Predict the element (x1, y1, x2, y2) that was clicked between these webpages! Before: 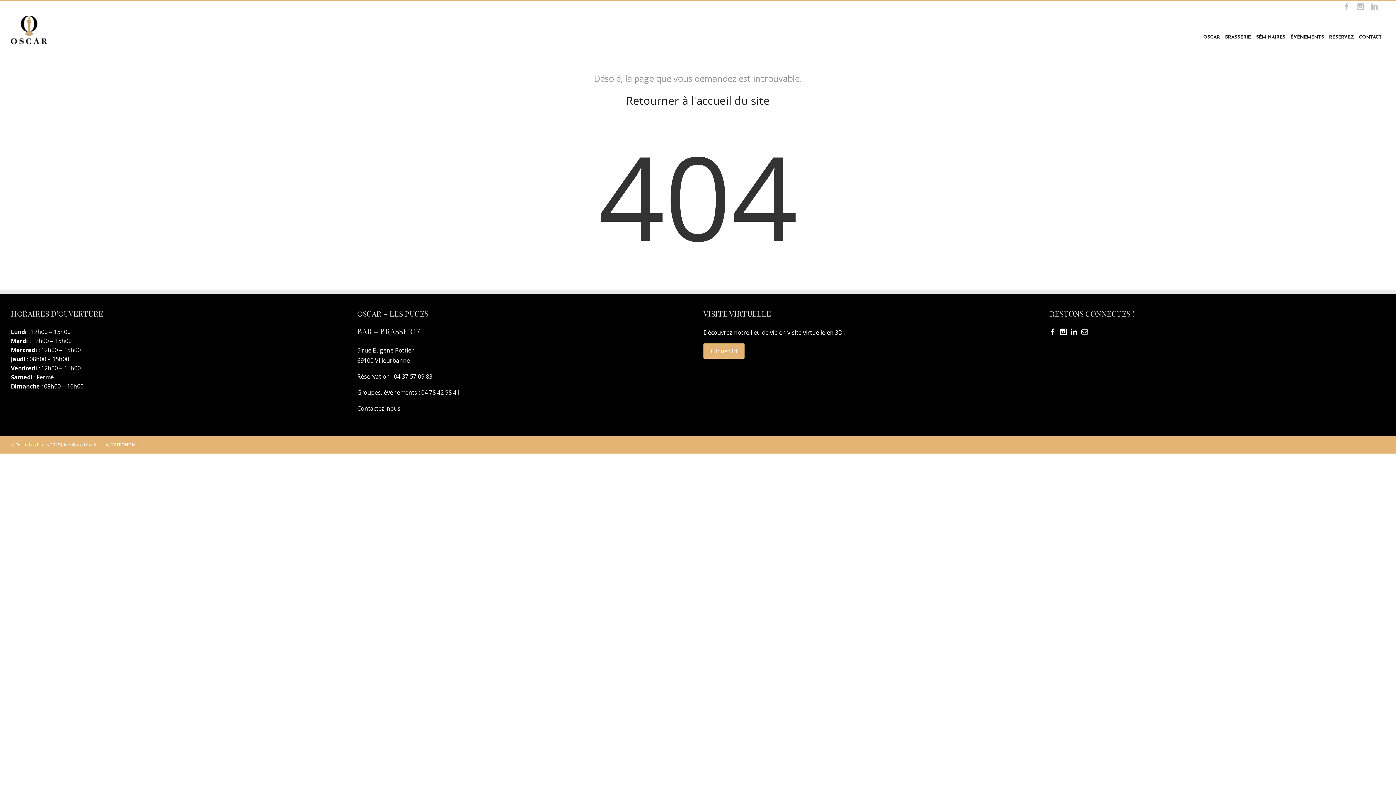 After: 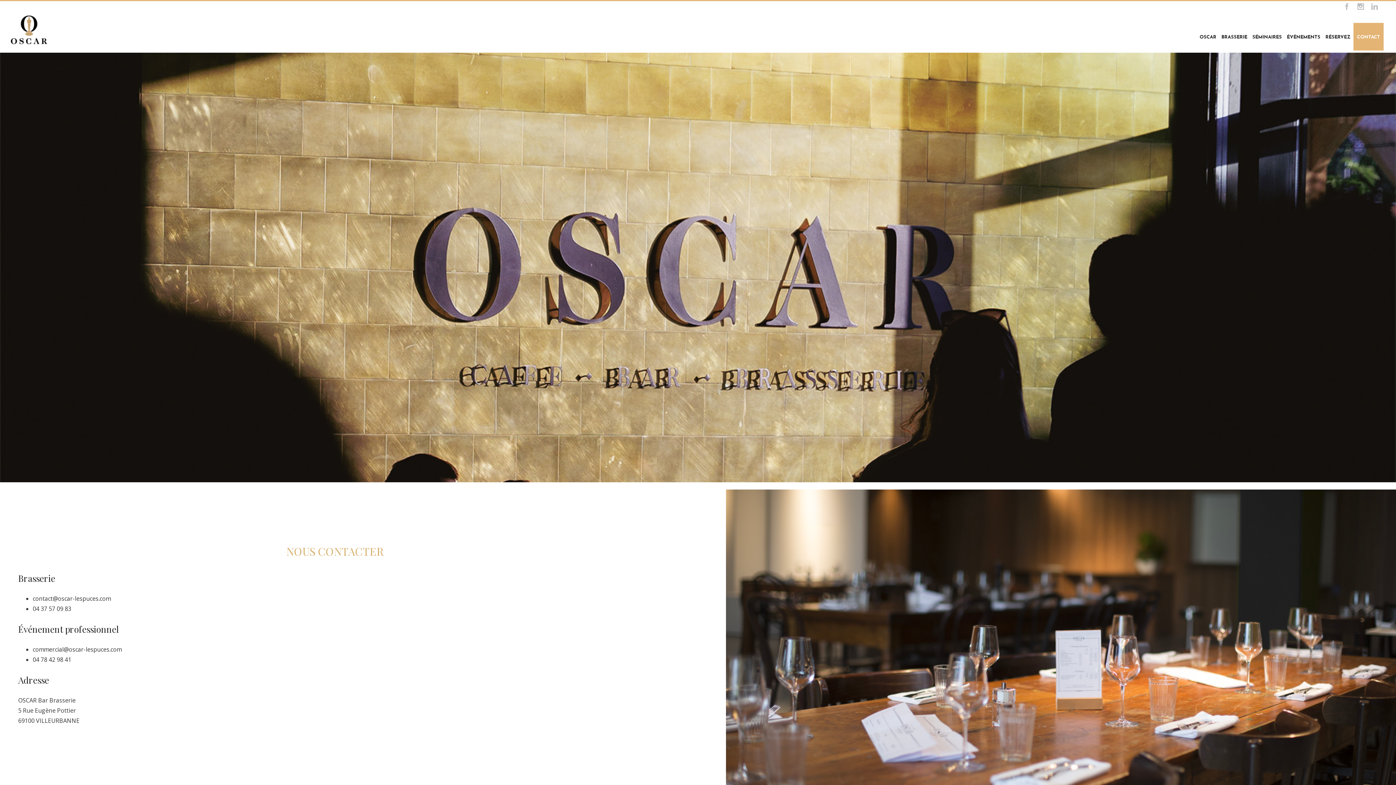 Action: bbox: (1357, 22, 1384, 50) label: CONTACT